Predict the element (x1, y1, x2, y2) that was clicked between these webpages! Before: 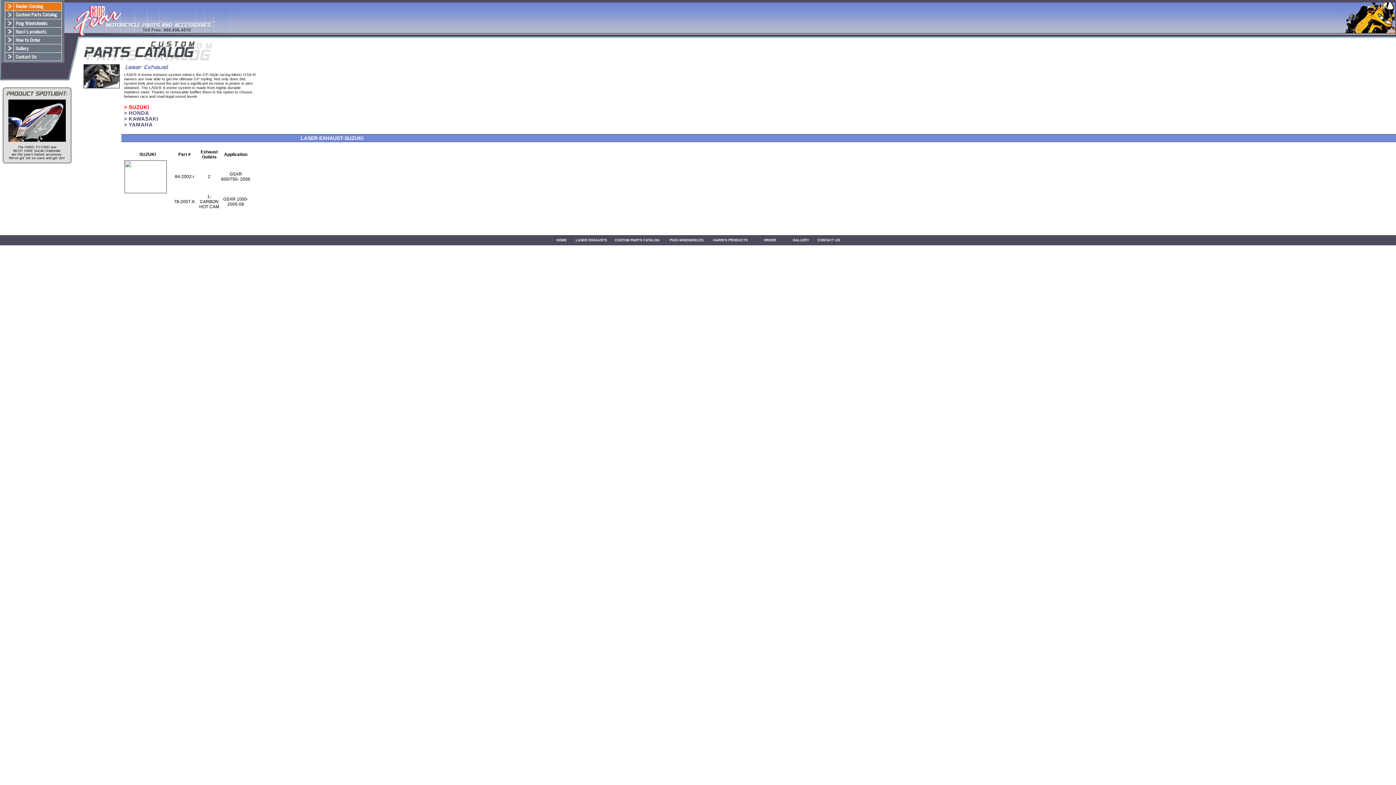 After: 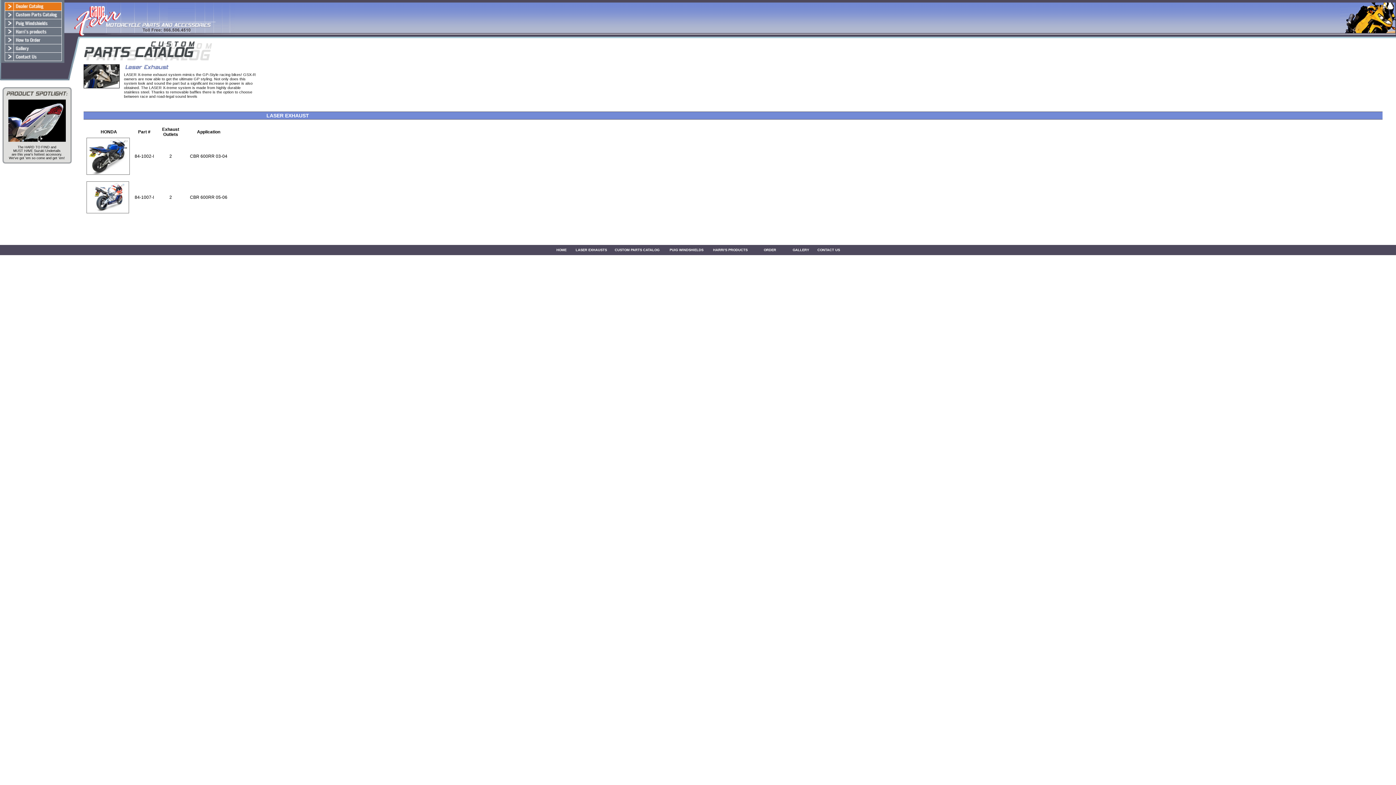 Action: bbox: (575, 238, 607, 242) label: LASER EXHAUSTS